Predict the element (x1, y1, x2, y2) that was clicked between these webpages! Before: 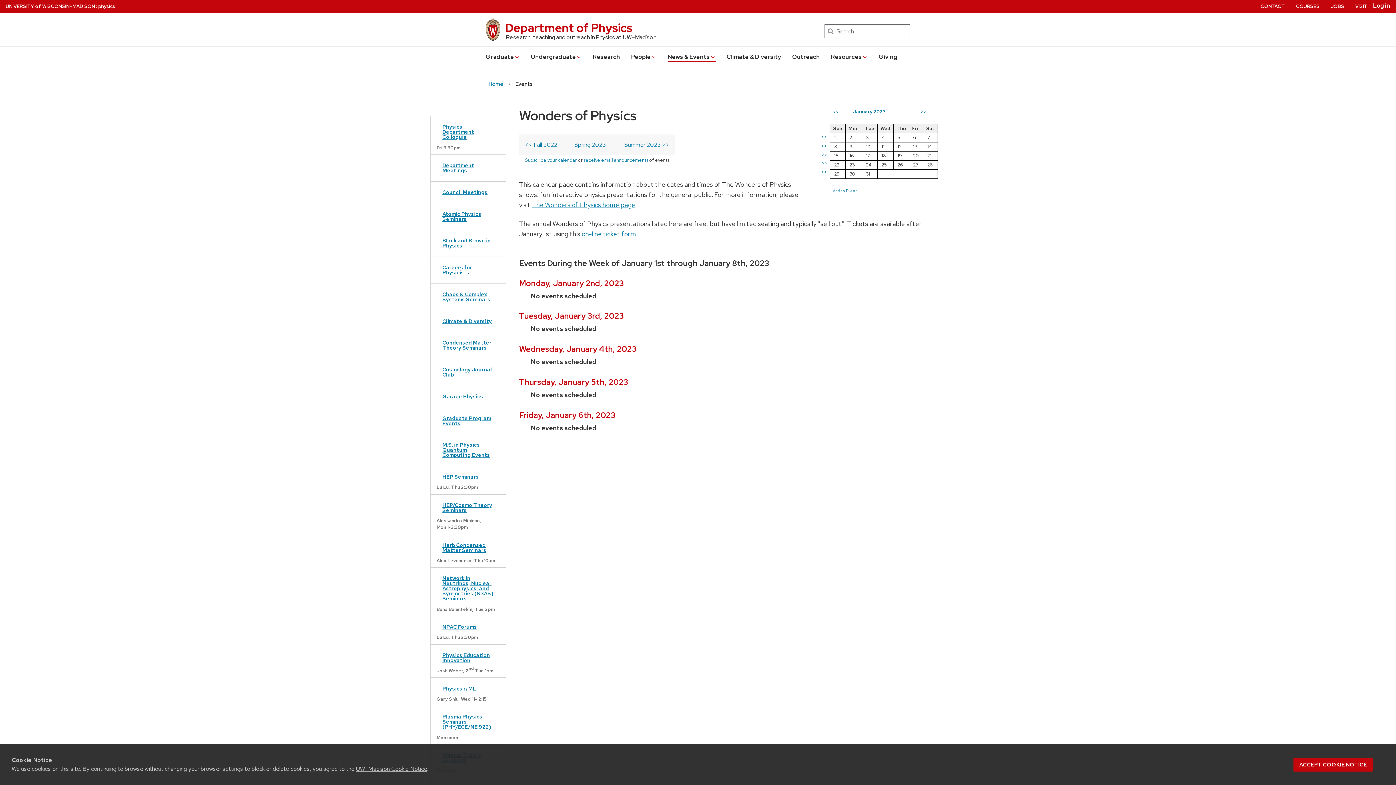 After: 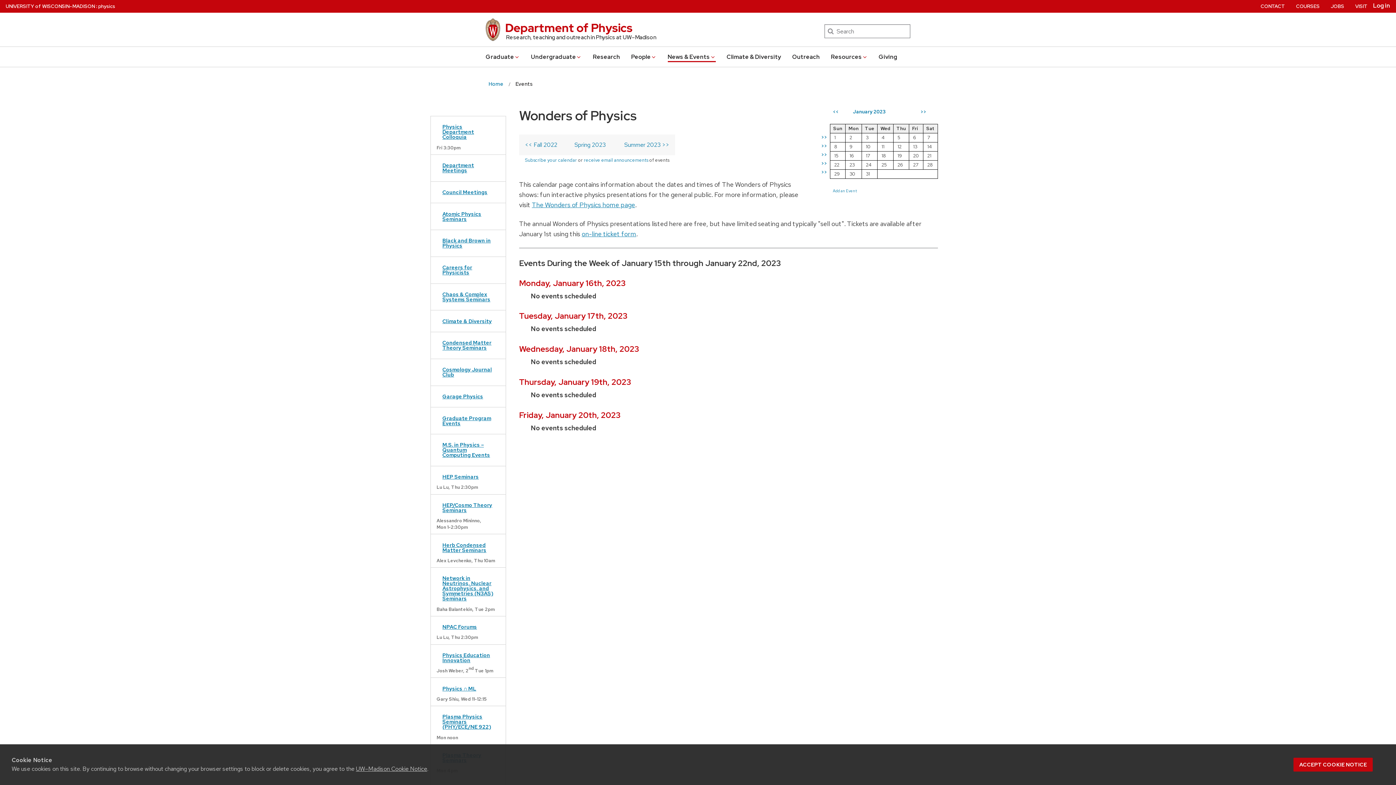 Action: bbox: (821, 151, 827, 157) label: >>